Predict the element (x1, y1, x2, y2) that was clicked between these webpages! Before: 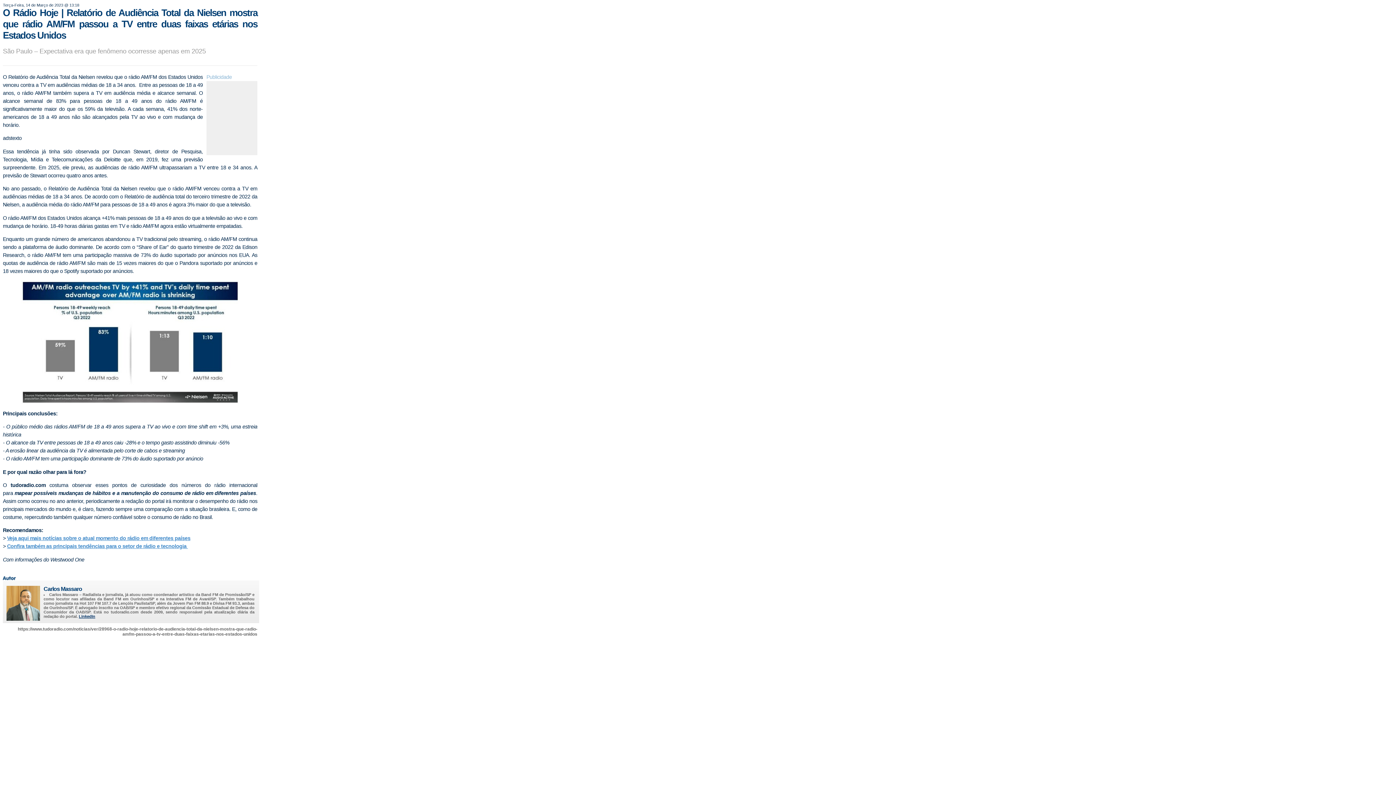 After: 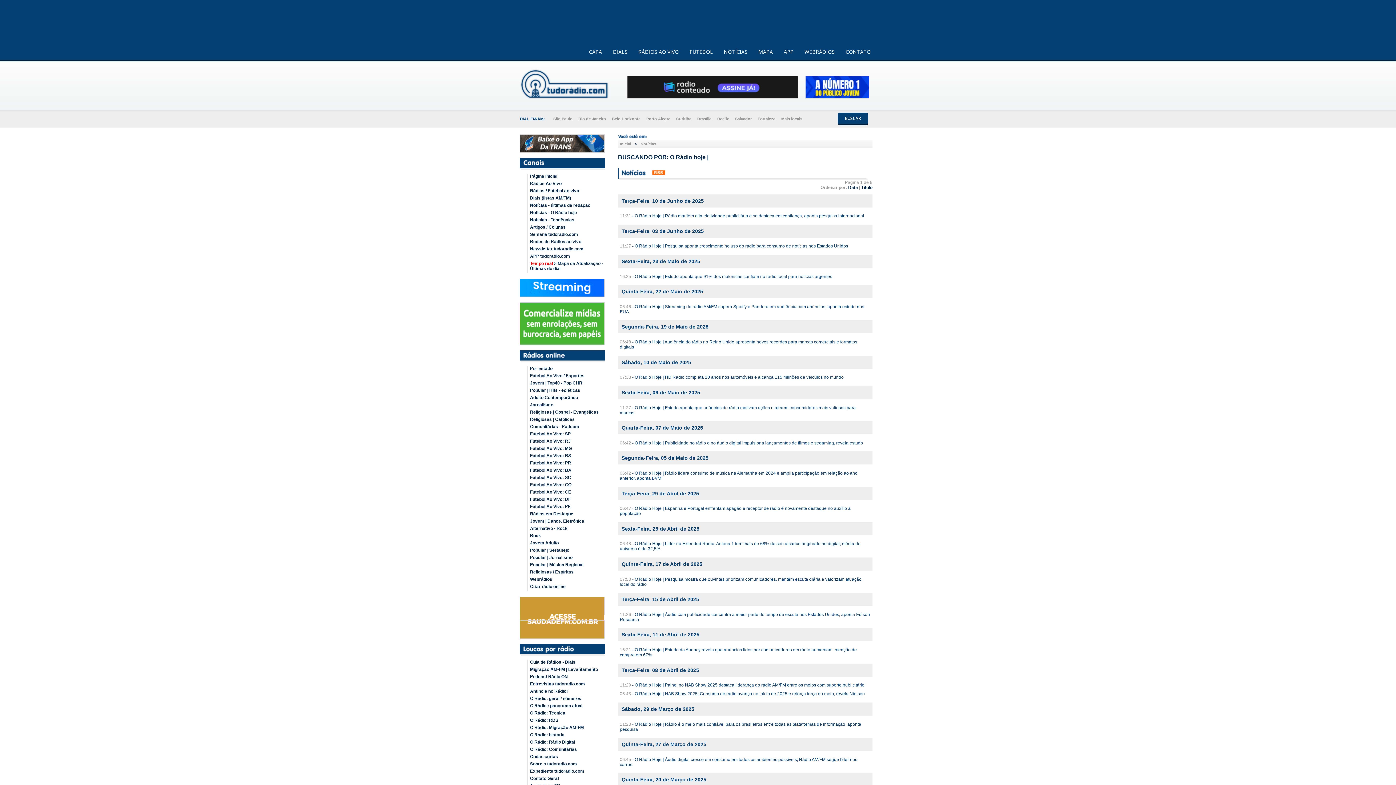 Action: bbox: (7, 535, 190, 541) label: Veja aqui mais notícias sobre o atual momento do rádio em diferentes países